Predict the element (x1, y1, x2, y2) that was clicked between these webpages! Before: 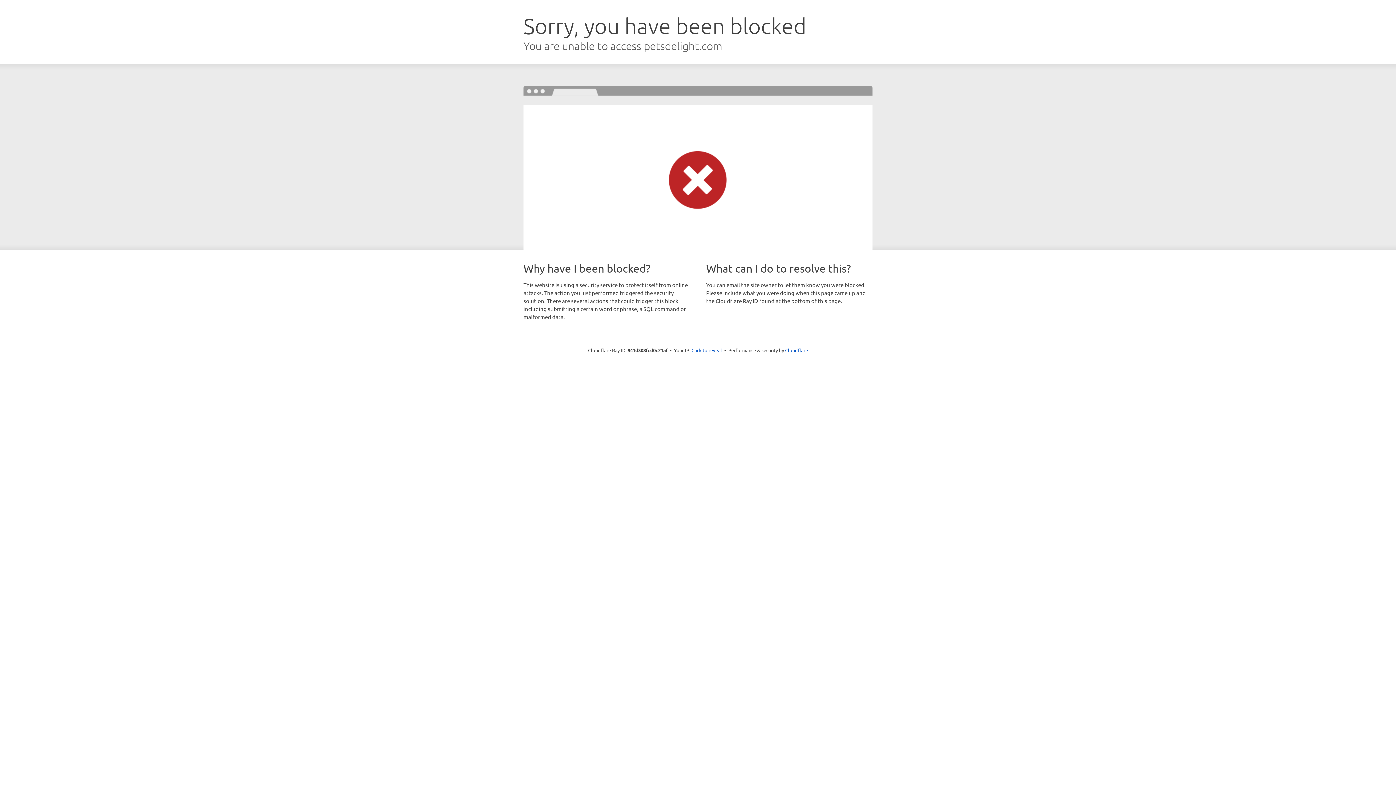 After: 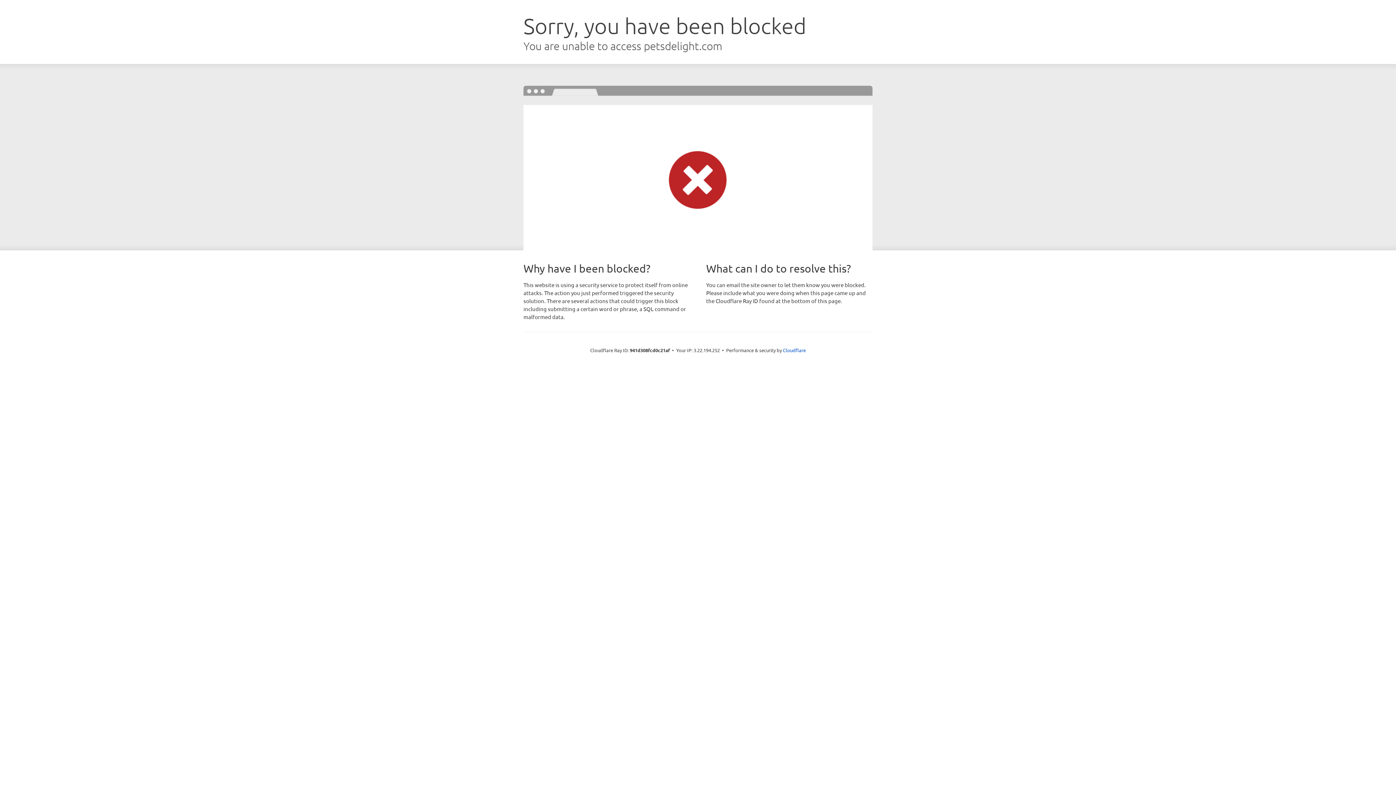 Action: label: Click to reveal bbox: (691, 346, 722, 353)